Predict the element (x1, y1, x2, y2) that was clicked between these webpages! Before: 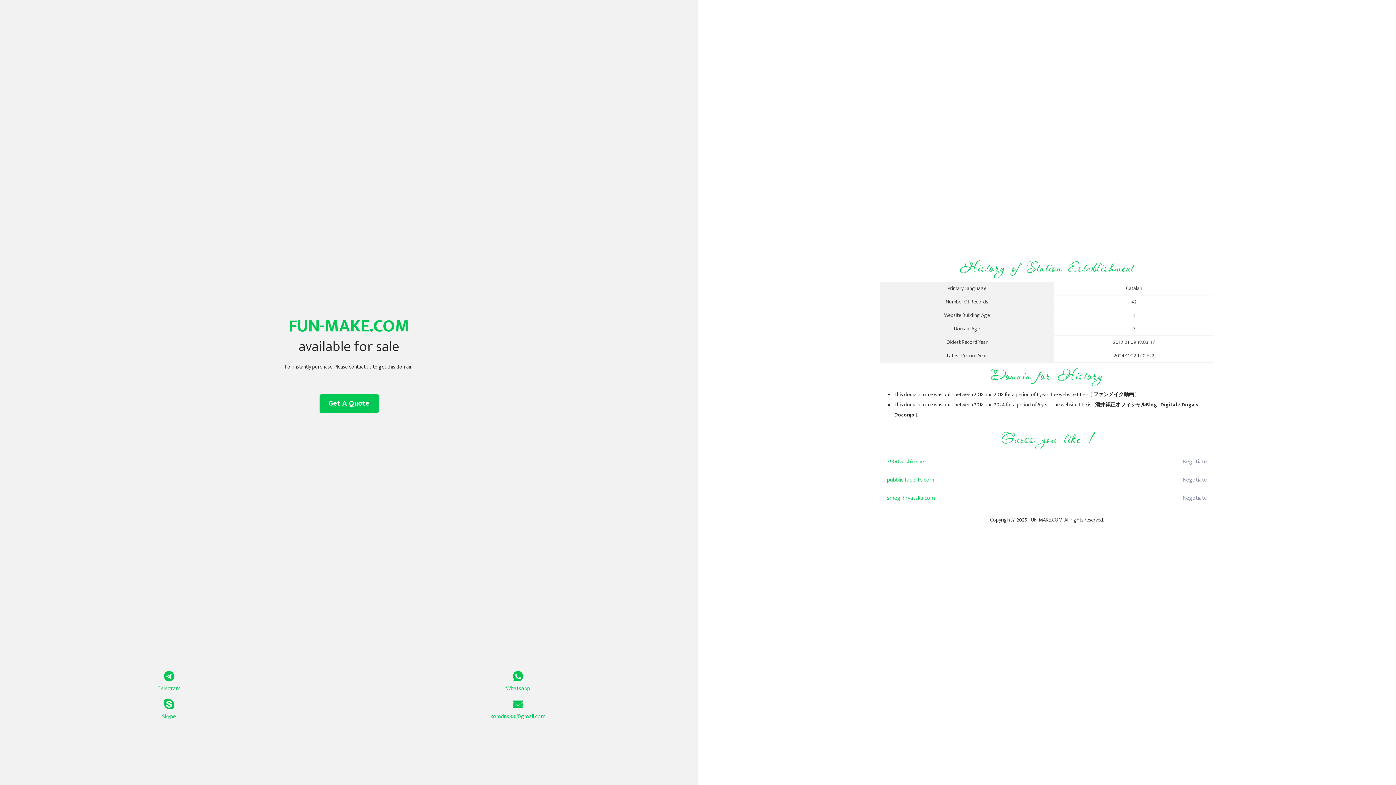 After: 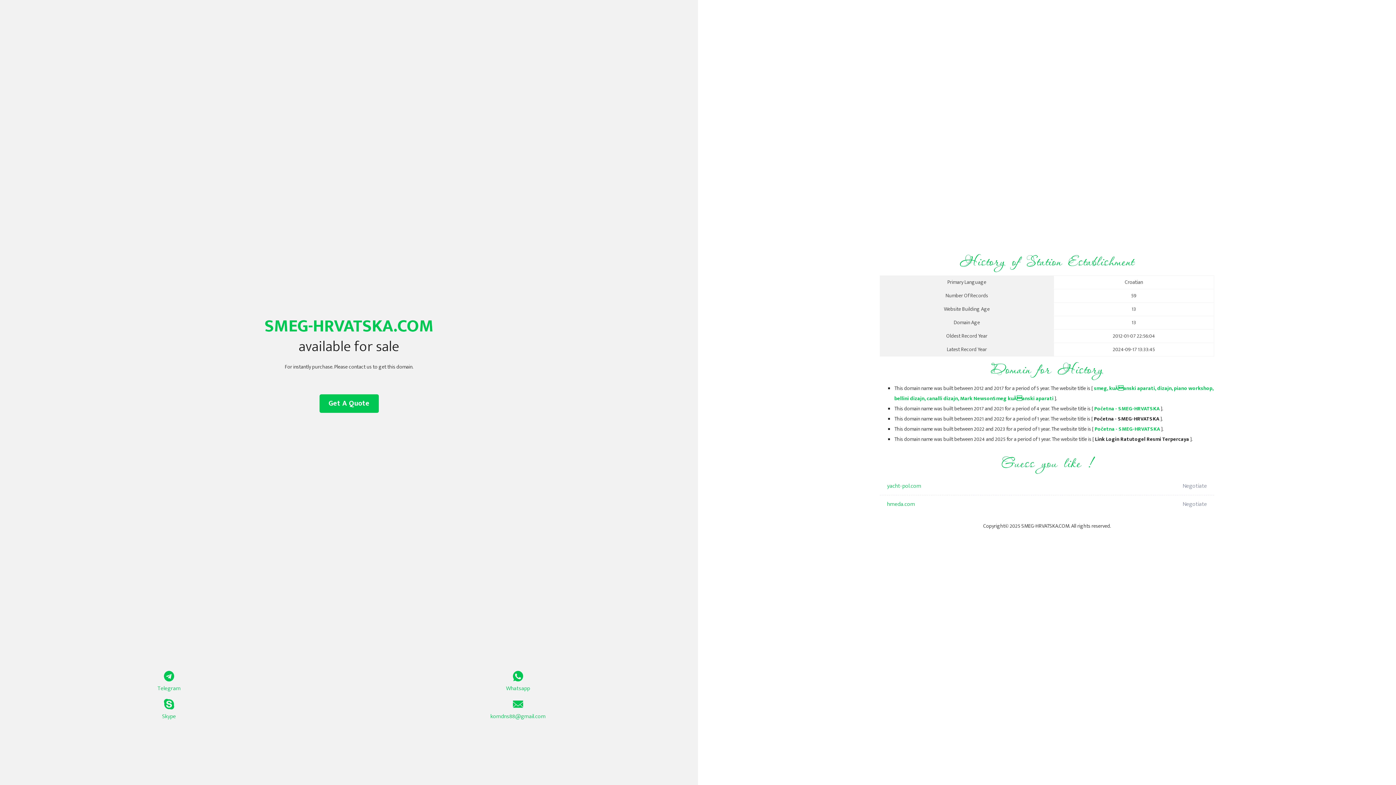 Action: bbox: (887, 489, 1098, 507) label: smeg-hrvatska.com